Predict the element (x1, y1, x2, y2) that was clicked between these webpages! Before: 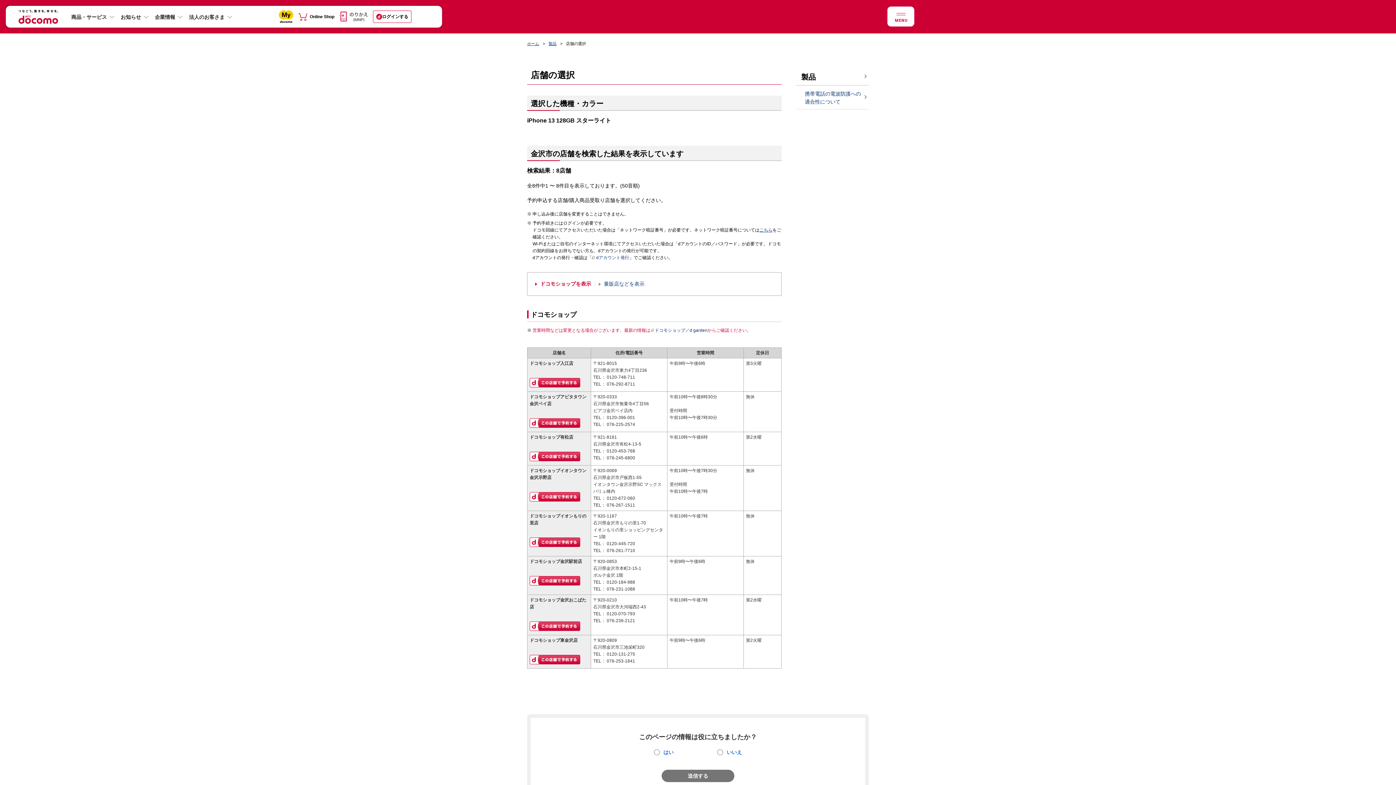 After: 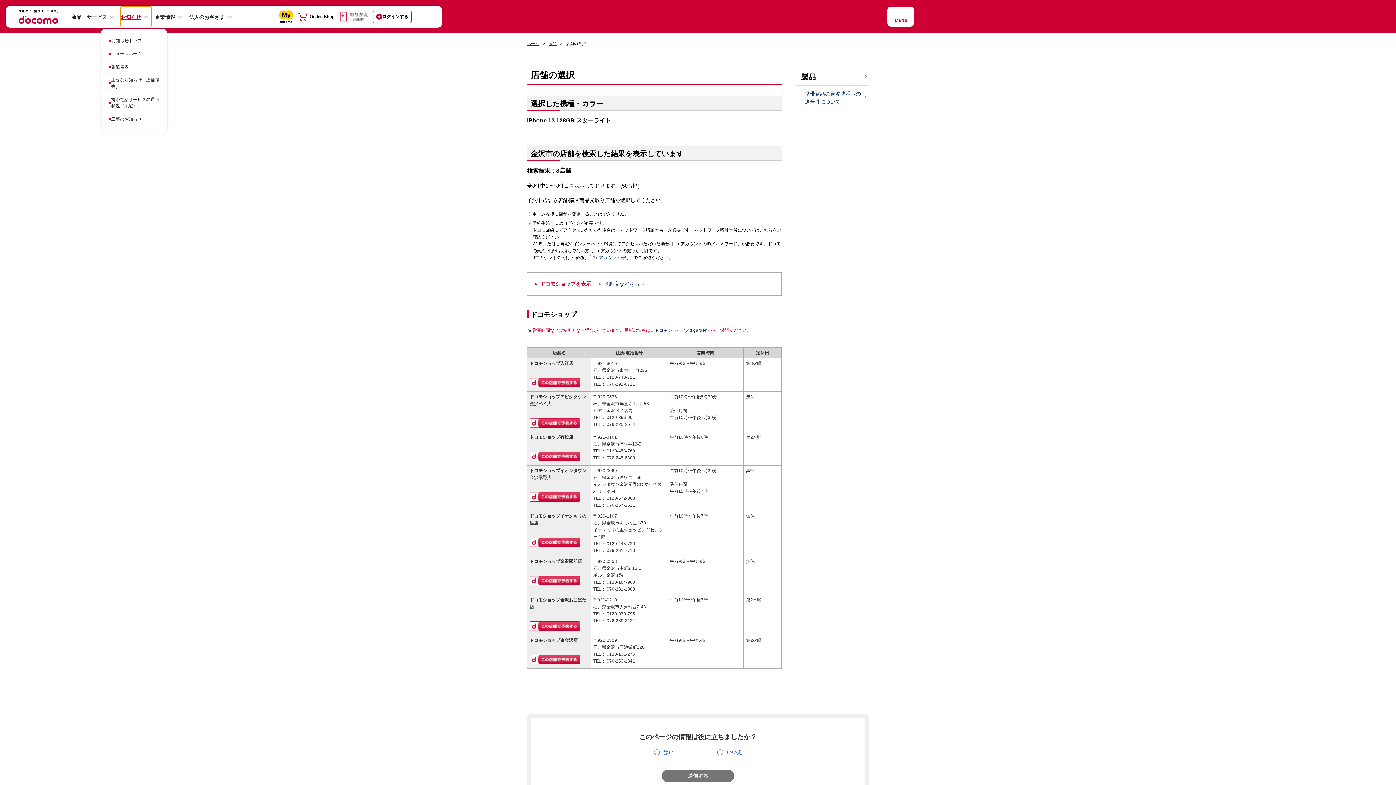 Action: label: お知らせ bbox: (120, 6, 151, 26)